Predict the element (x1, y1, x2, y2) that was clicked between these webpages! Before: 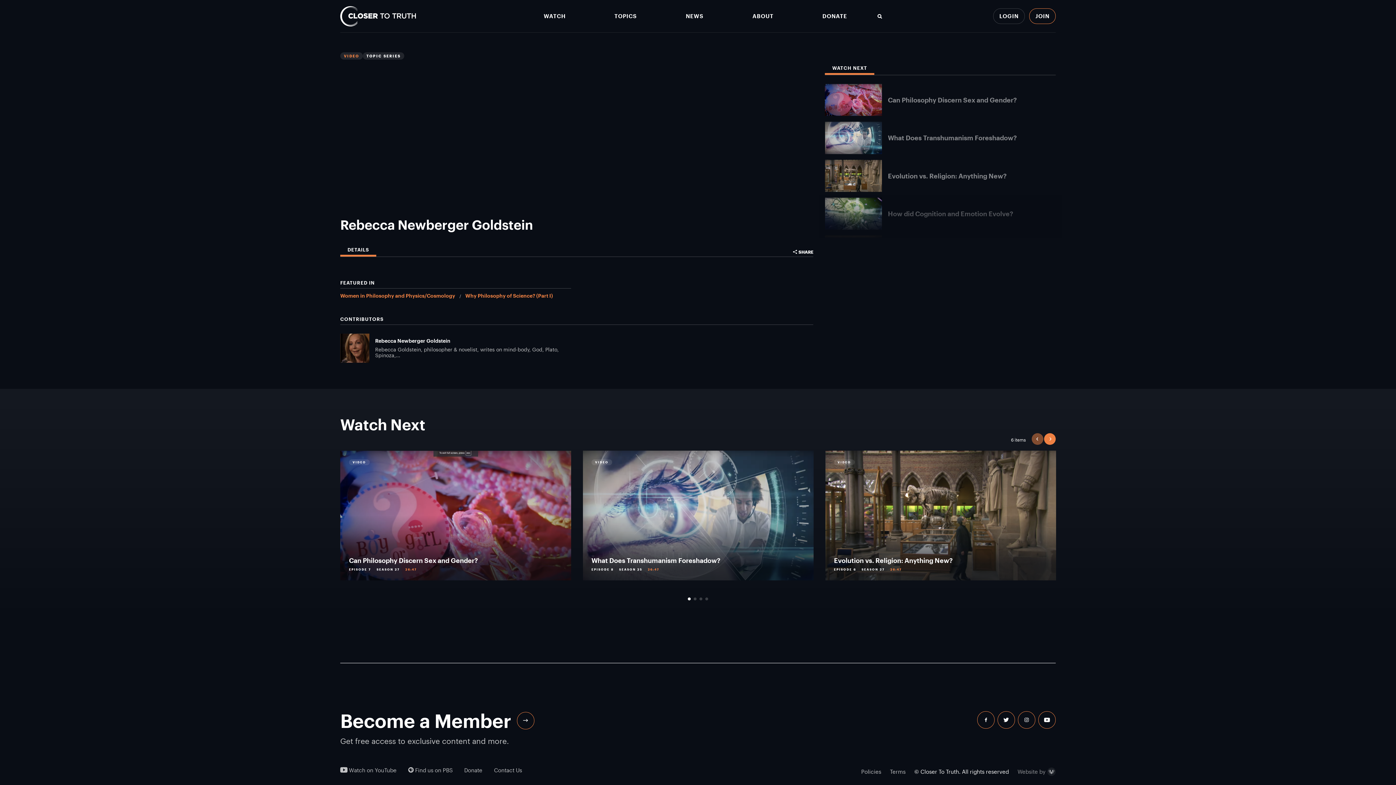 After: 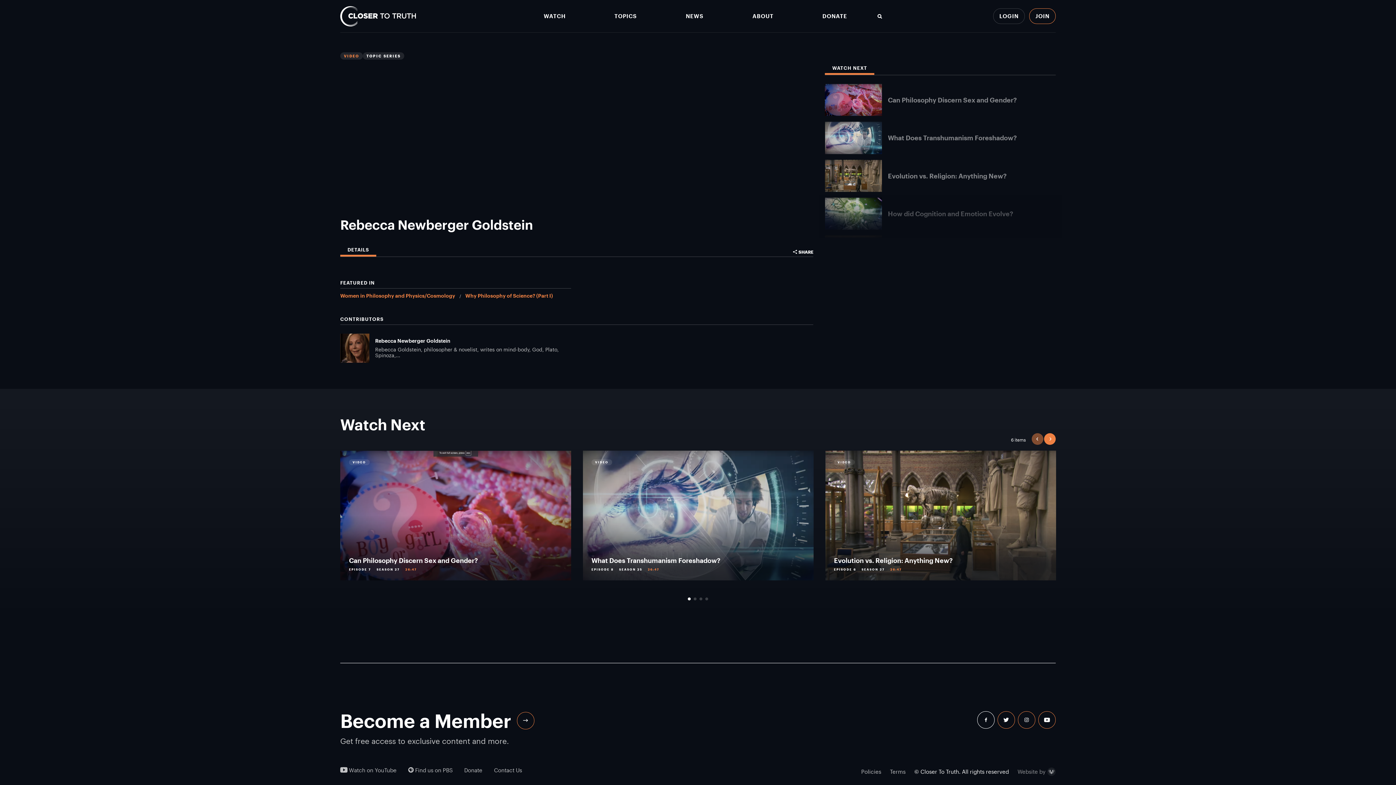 Action: bbox: (977, 711, 994, 729) label: facebook